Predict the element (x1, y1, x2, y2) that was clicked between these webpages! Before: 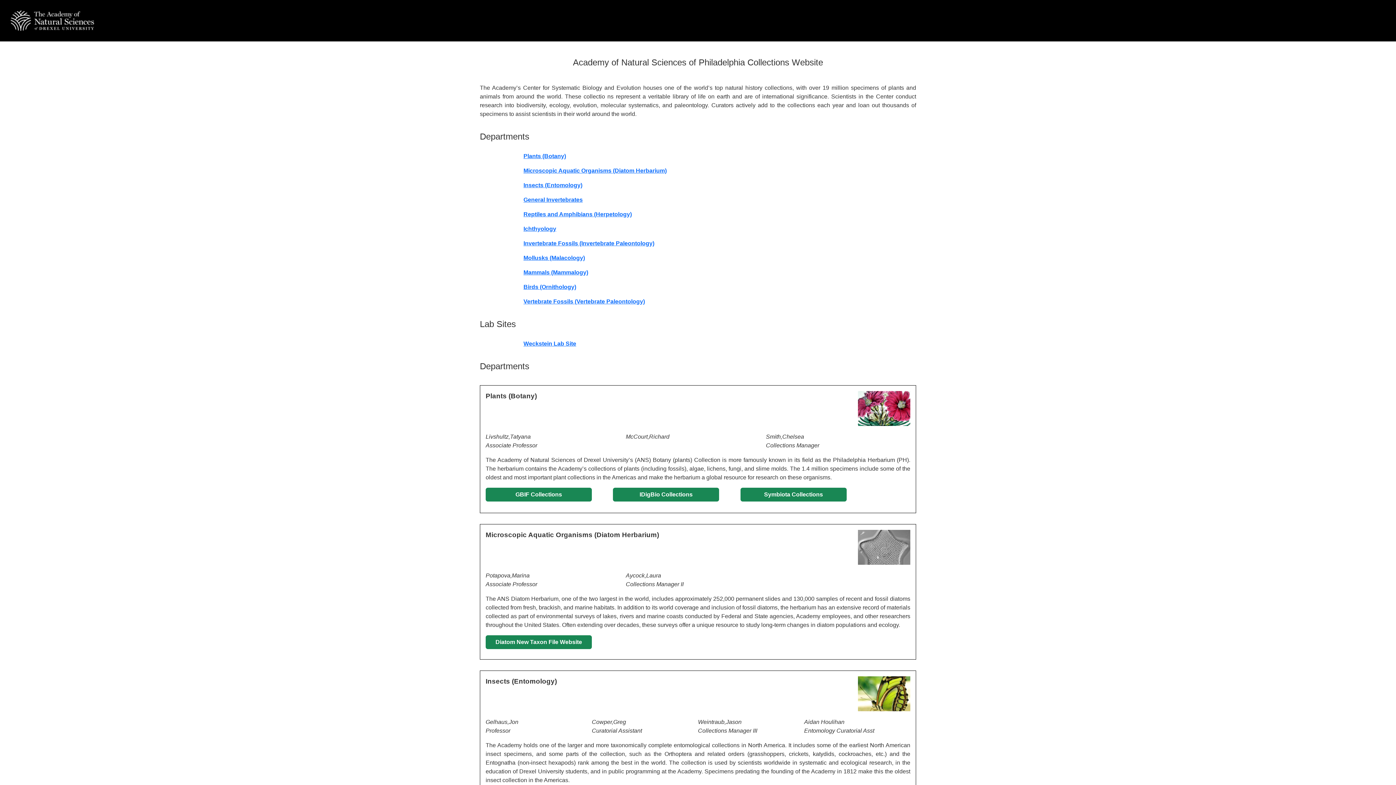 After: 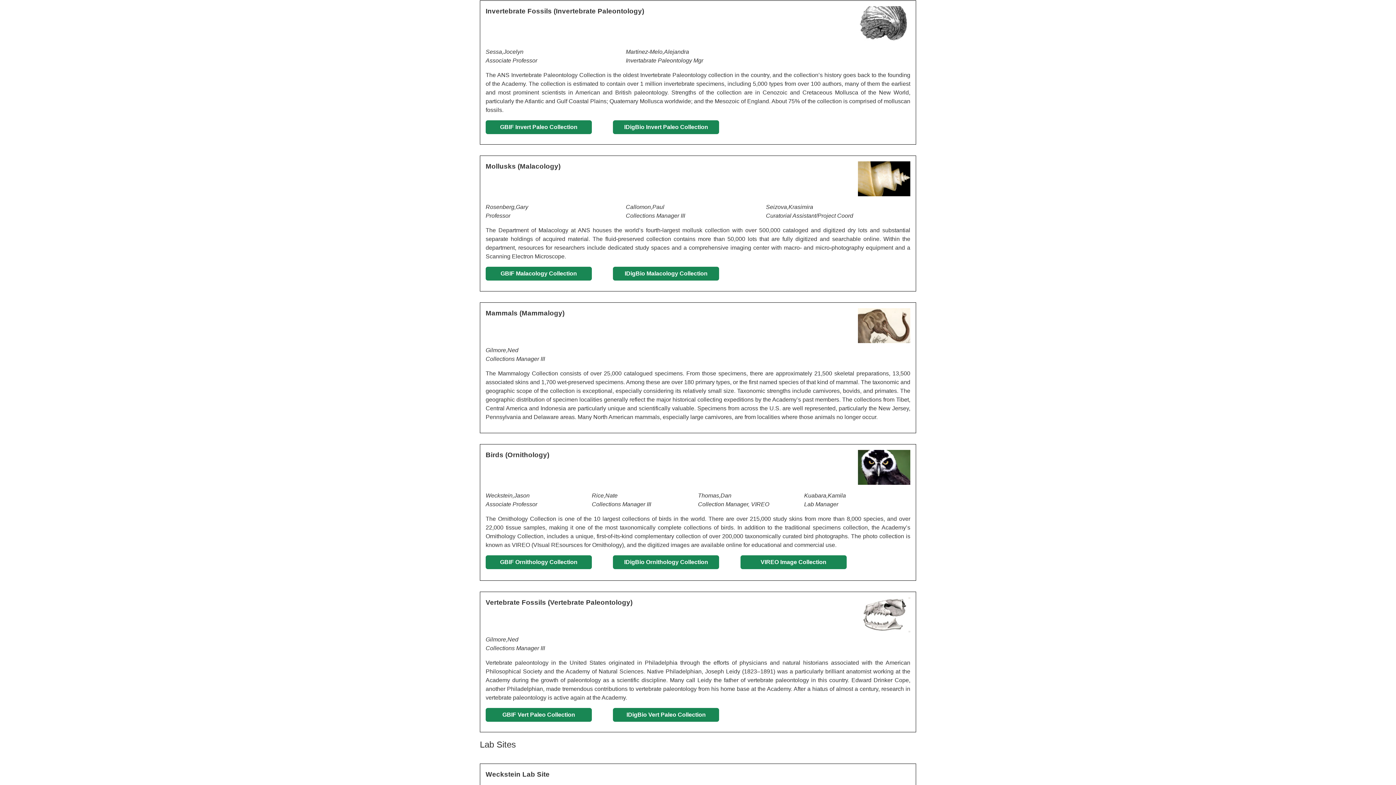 Action: bbox: (523, 240, 654, 246) label: Invertebrate Fossils (Invertebrate Paleontology)